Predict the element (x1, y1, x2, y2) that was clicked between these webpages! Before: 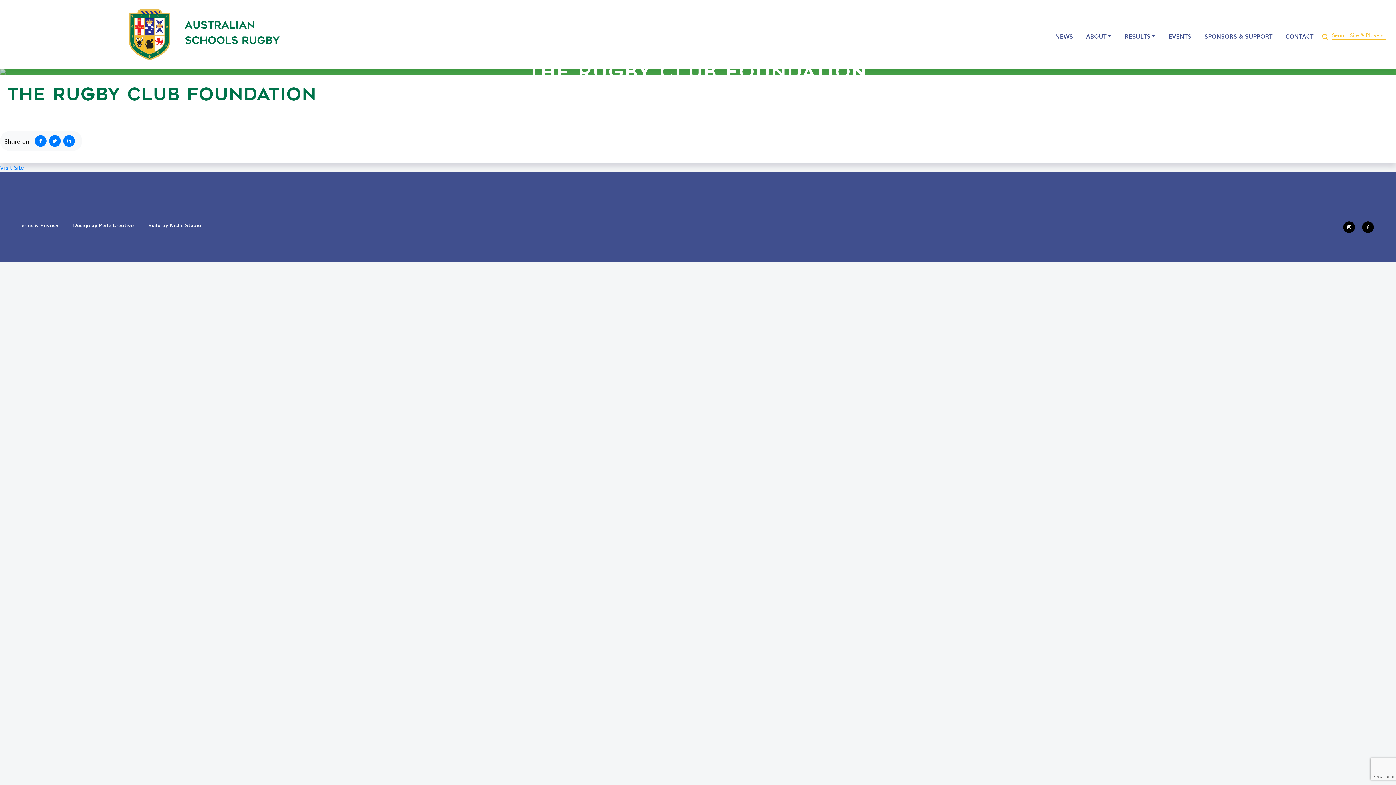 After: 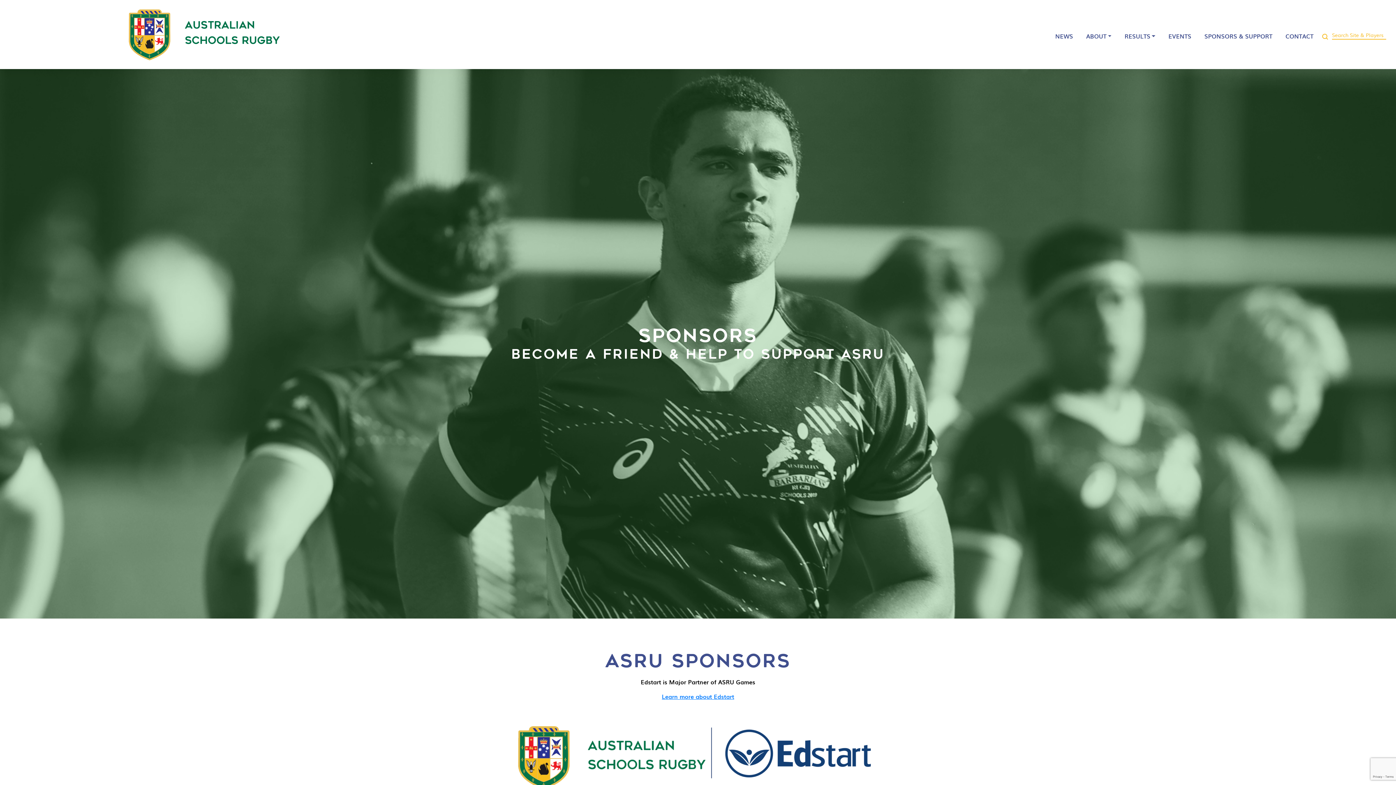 Action: bbox: (1201, 27, 1275, 41) label: SPONSORS & SUPPORT